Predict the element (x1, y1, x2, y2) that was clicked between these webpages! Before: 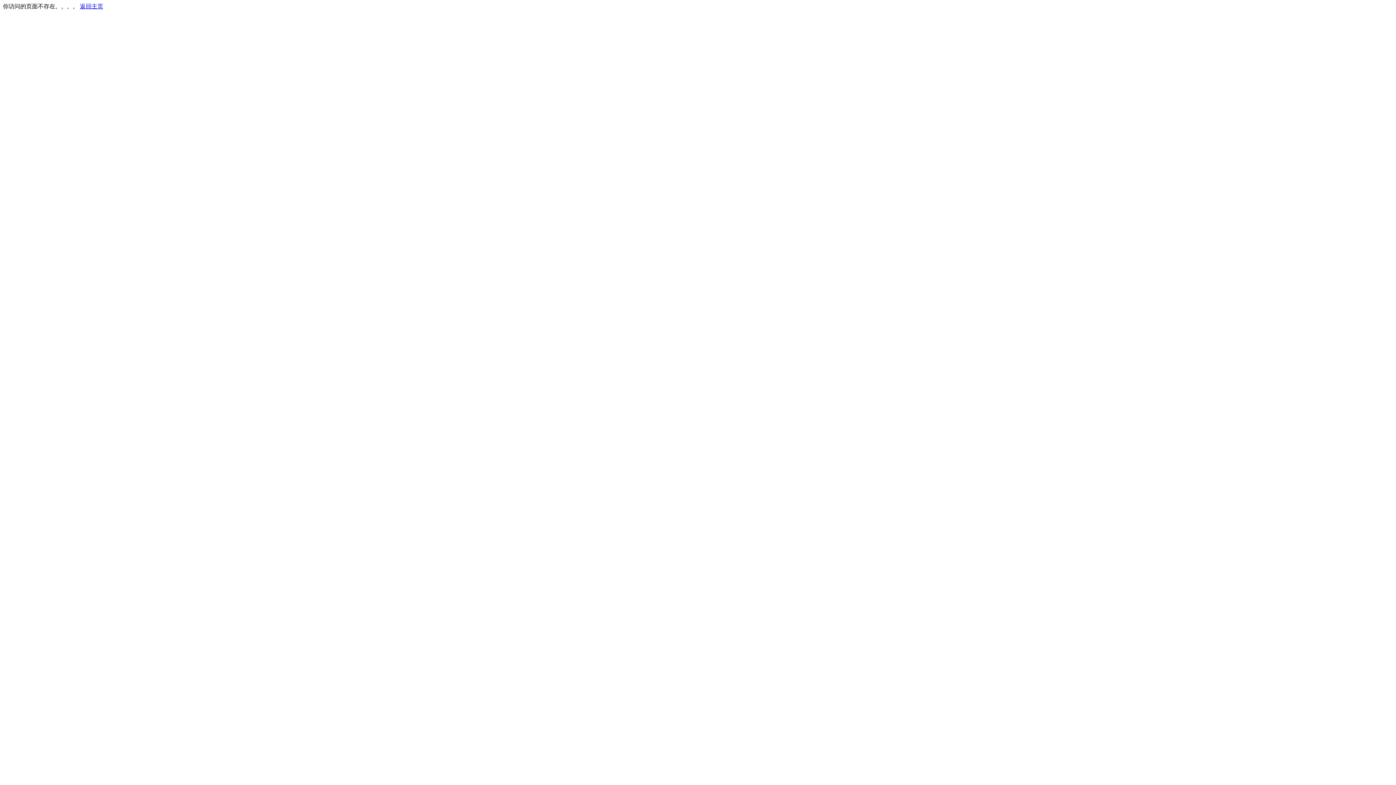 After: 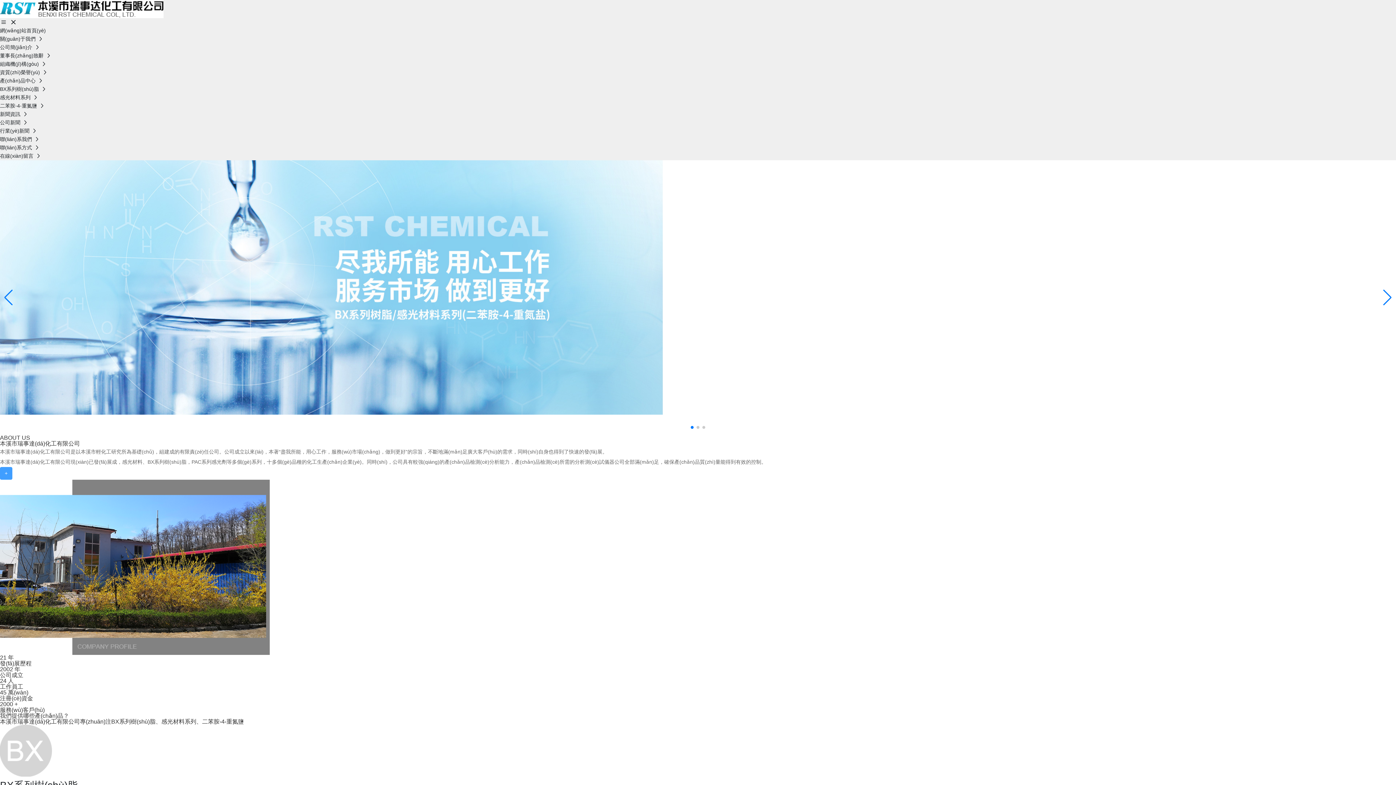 Action: label: 返回主页 bbox: (80, 3, 103, 9)